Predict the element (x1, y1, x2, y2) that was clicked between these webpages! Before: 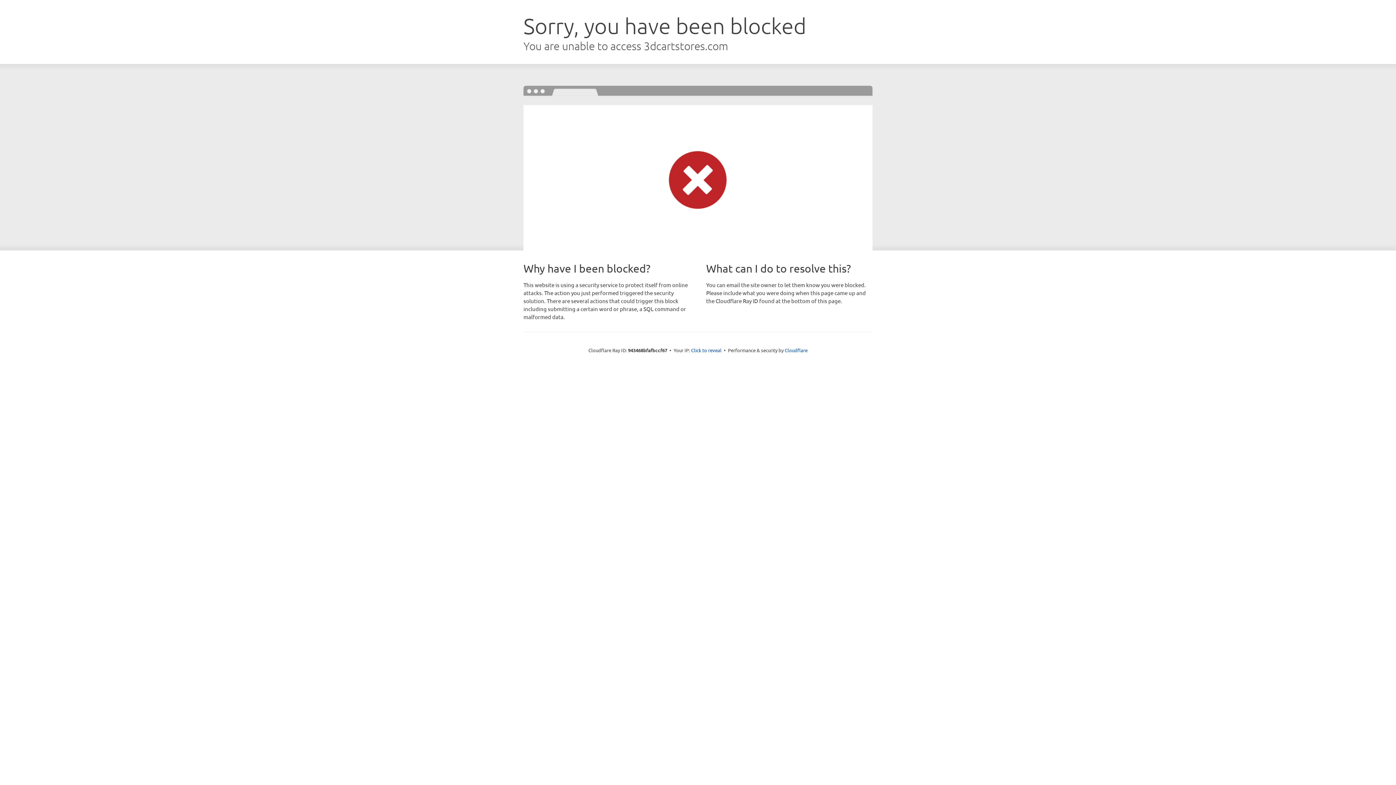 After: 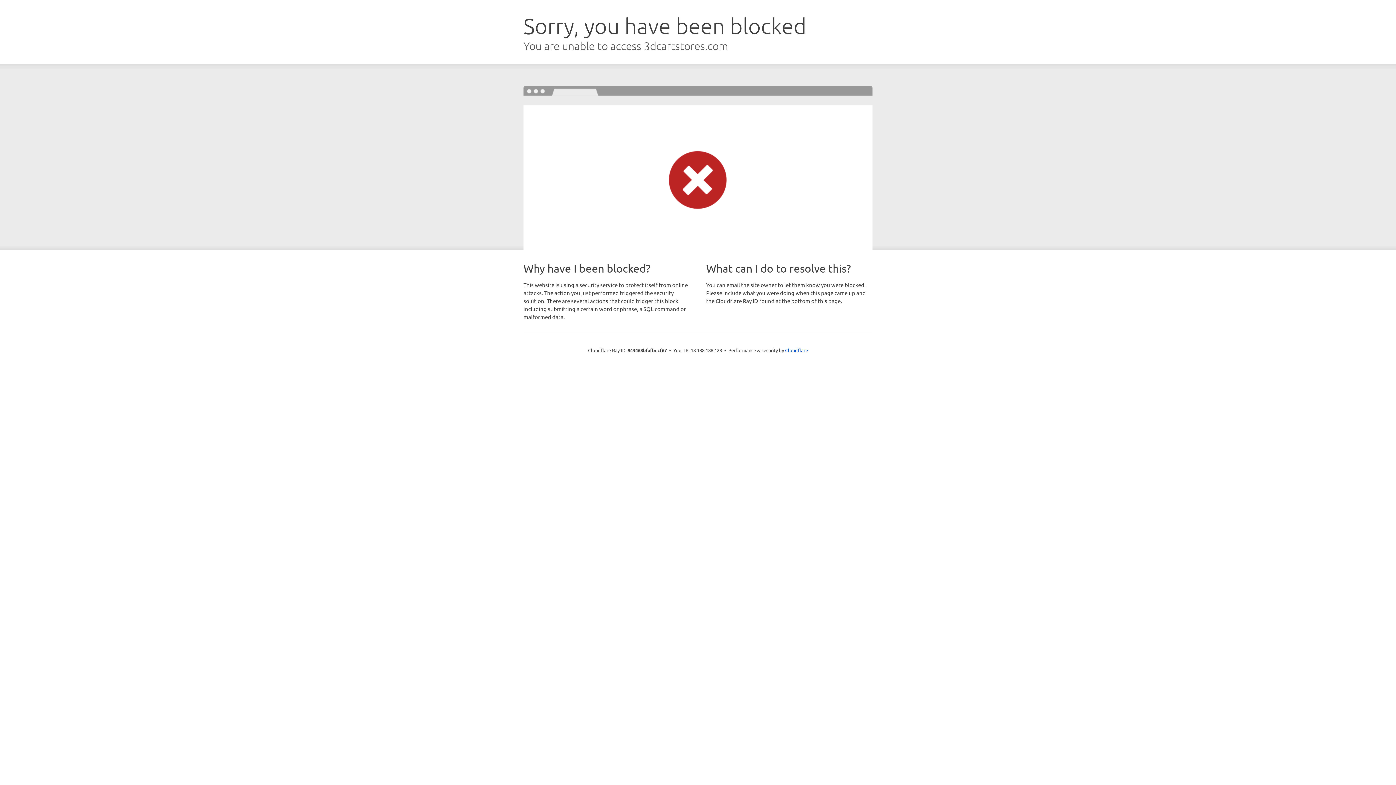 Action: bbox: (691, 346, 721, 353) label: Click to reveal